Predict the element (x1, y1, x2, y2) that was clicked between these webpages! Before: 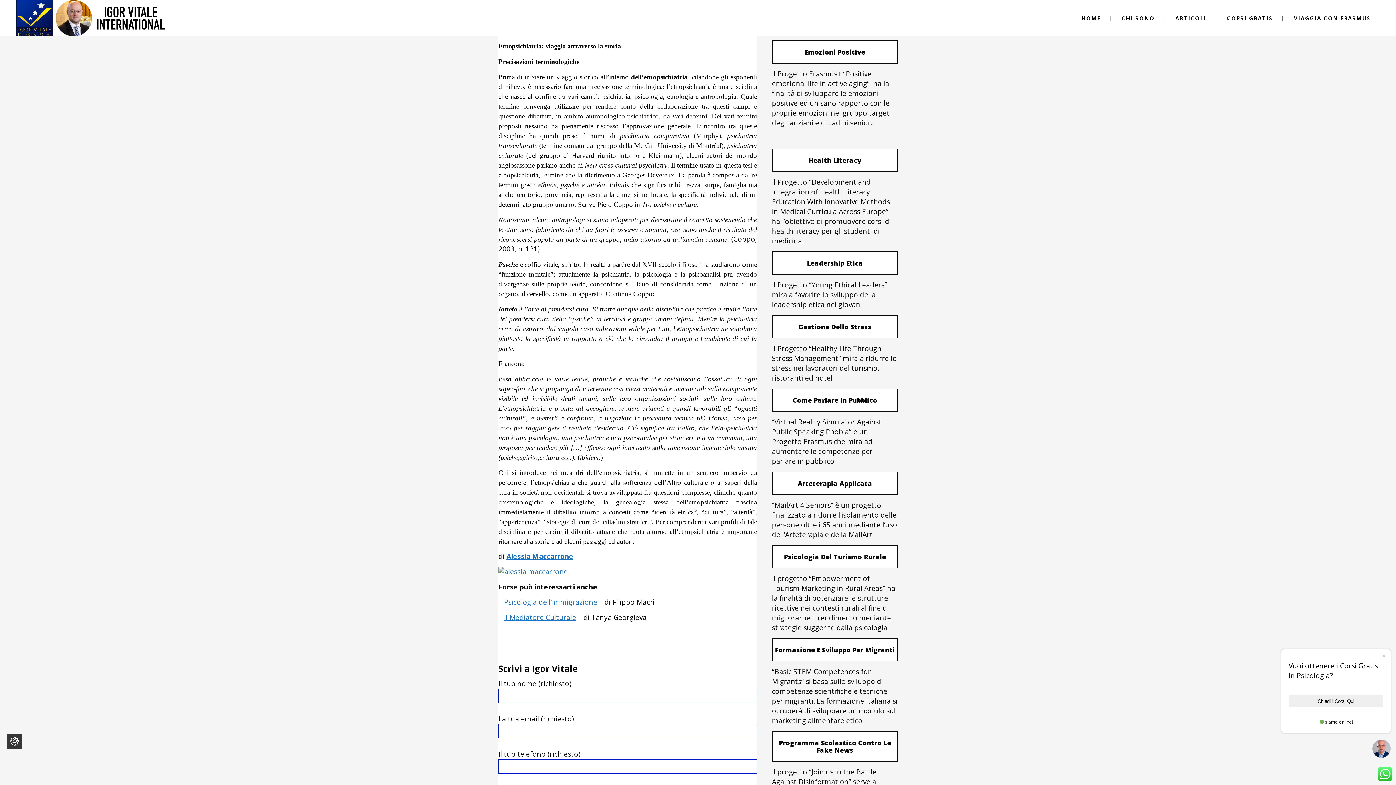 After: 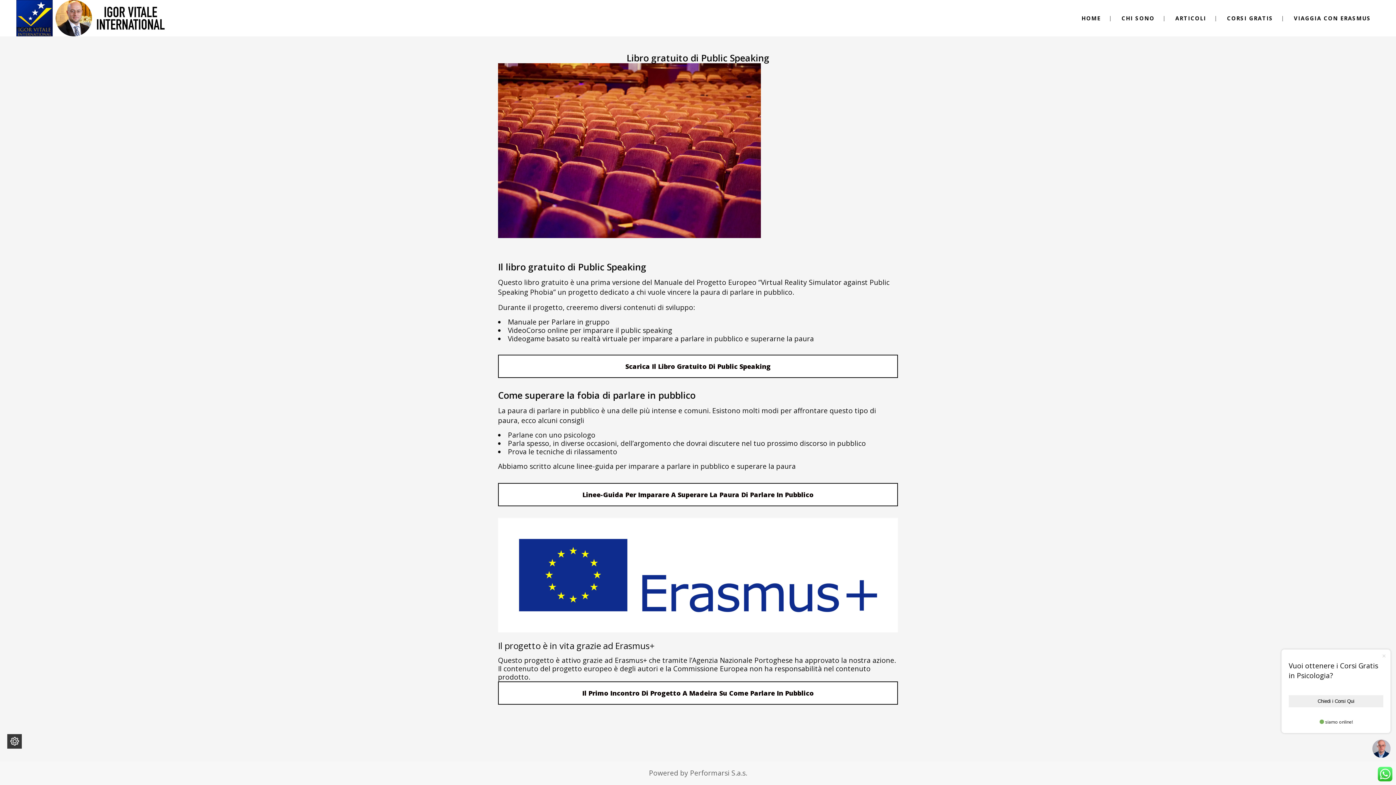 Action: bbox: (772, 388, 898, 412) label: Come Parlare In Pubblico